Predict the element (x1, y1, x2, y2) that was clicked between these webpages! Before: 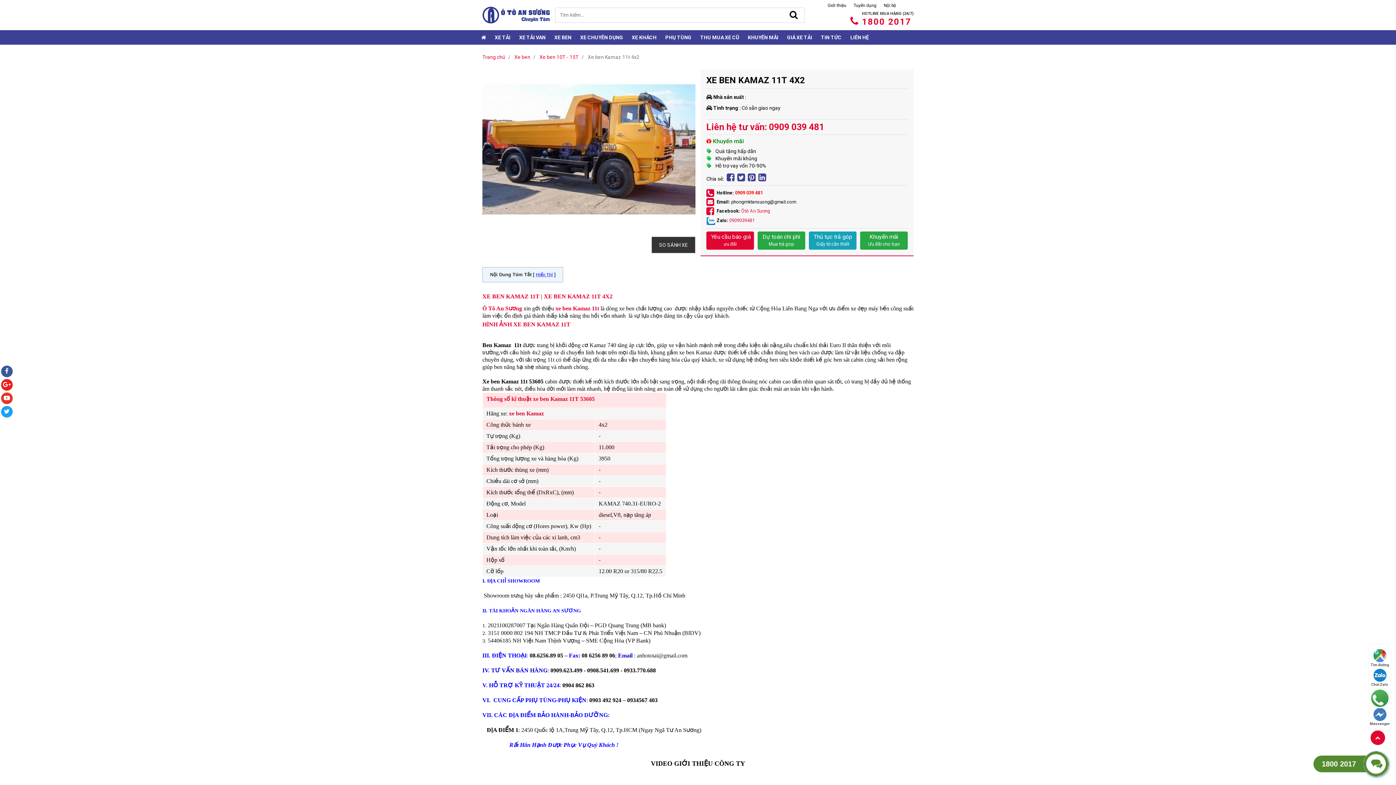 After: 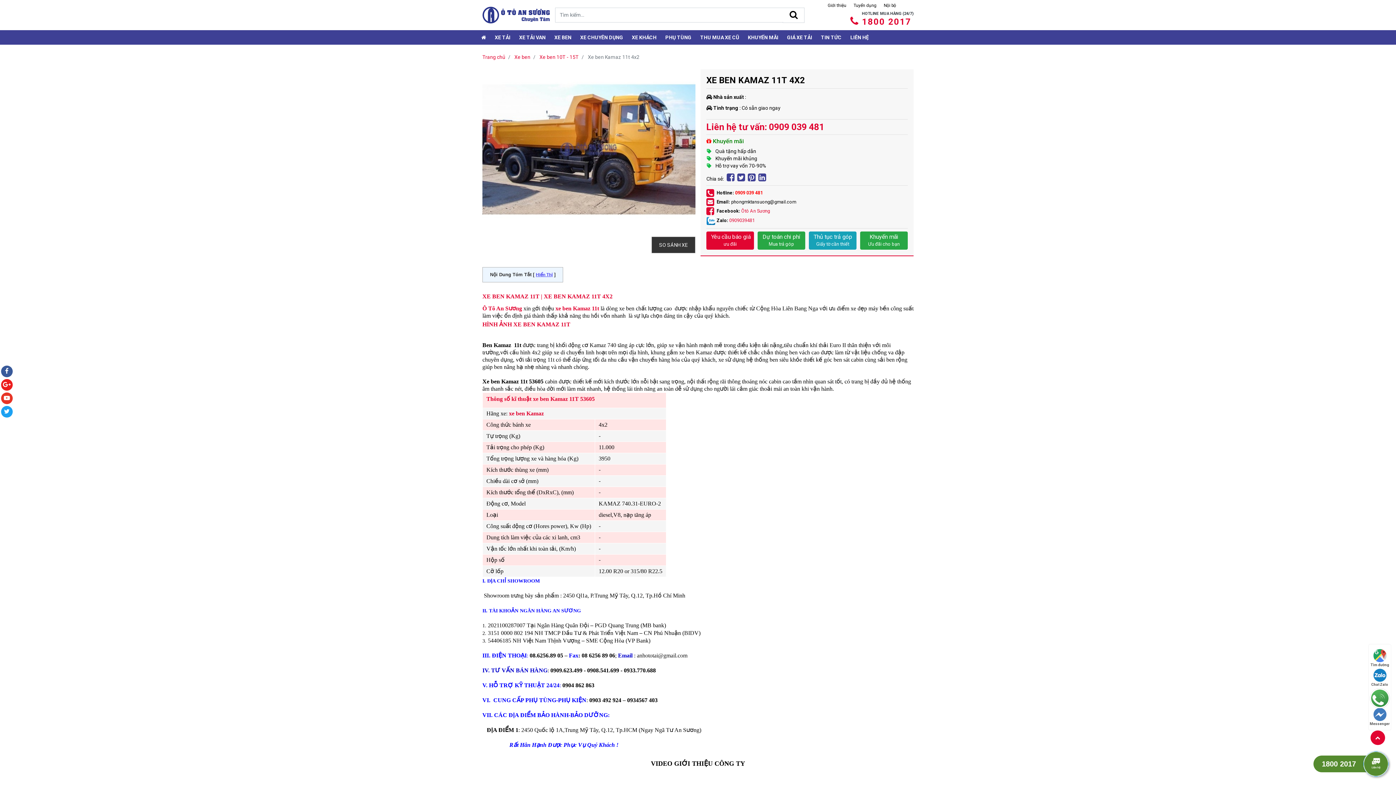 Action: label: Chat Zalo bbox: (1369, 668, 1391, 687)